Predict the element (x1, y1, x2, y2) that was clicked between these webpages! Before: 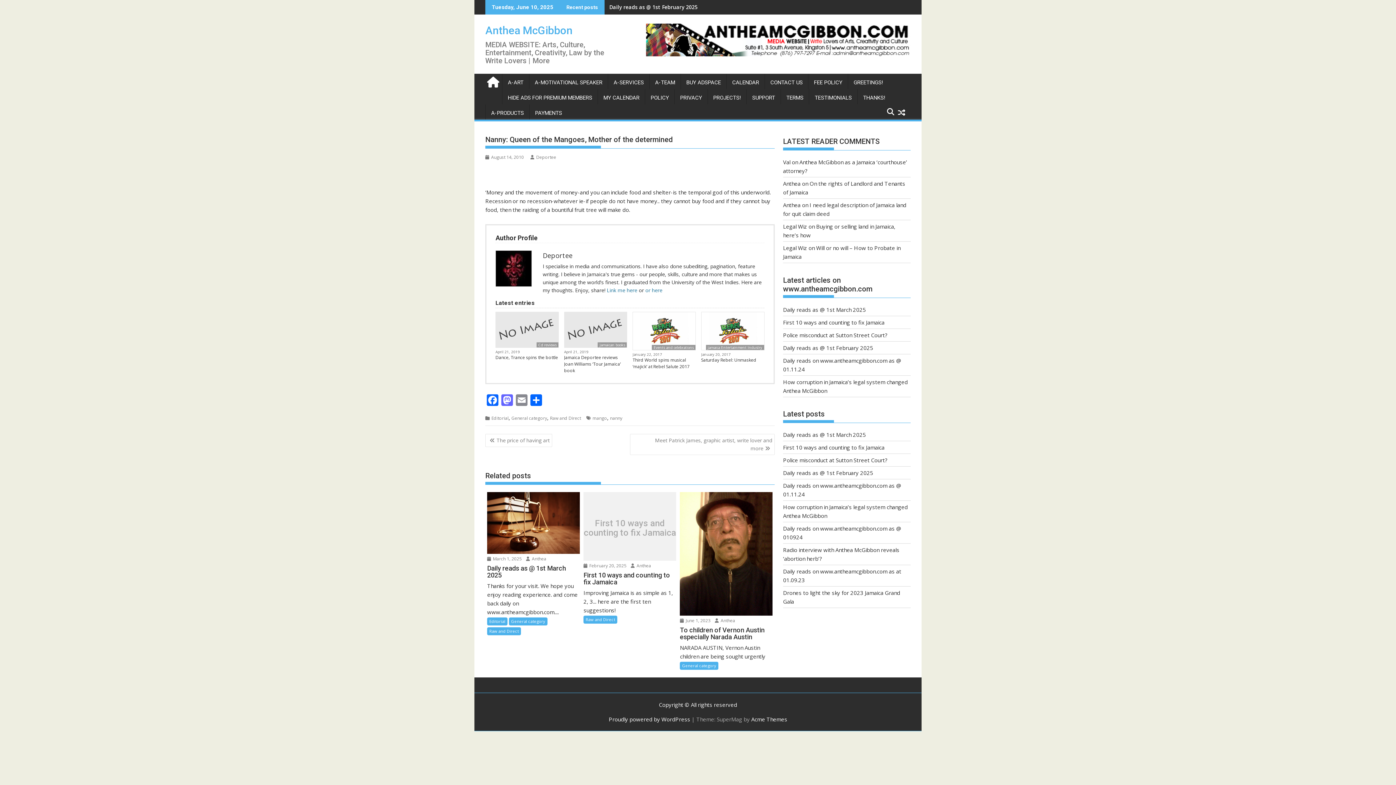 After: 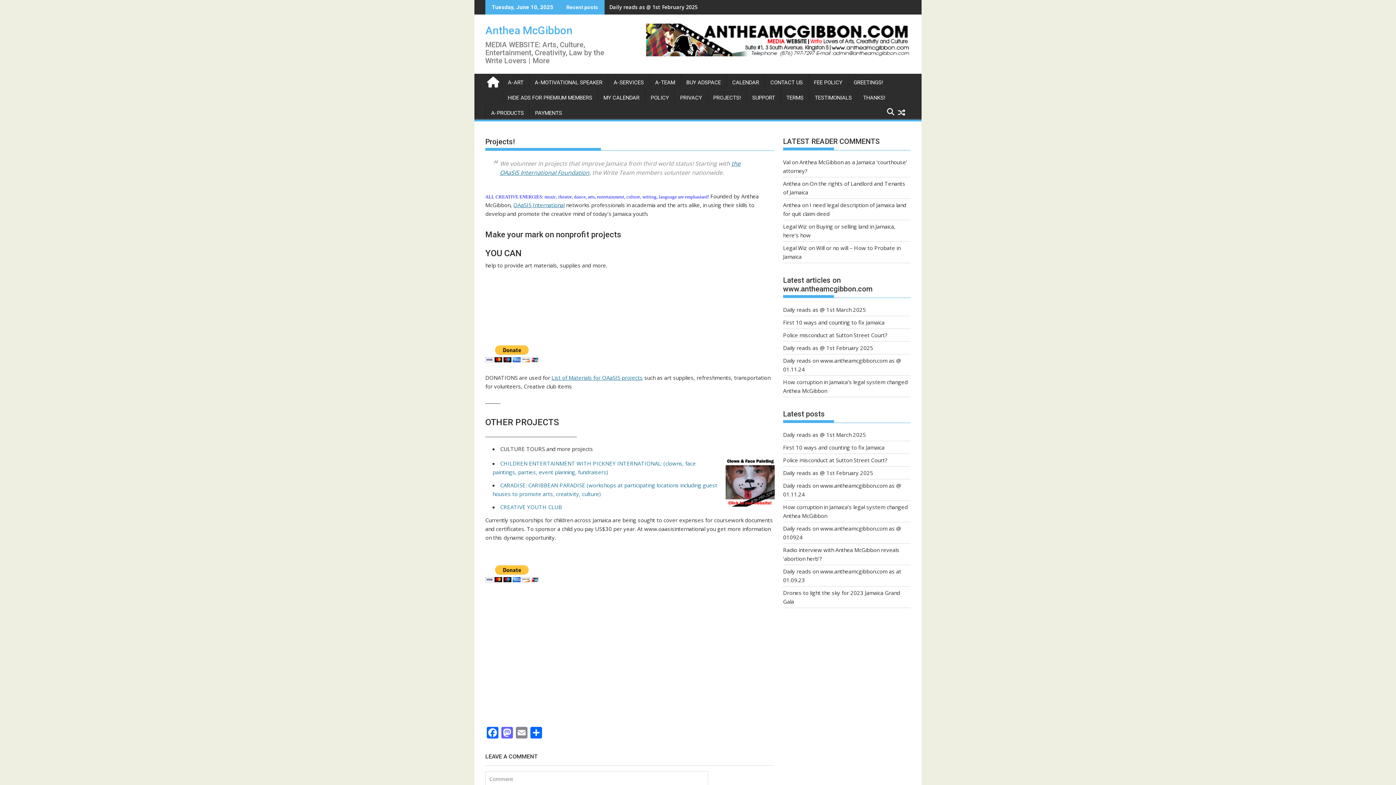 Action: label: PROJECTS! bbox: (708, 89, 746, 106)